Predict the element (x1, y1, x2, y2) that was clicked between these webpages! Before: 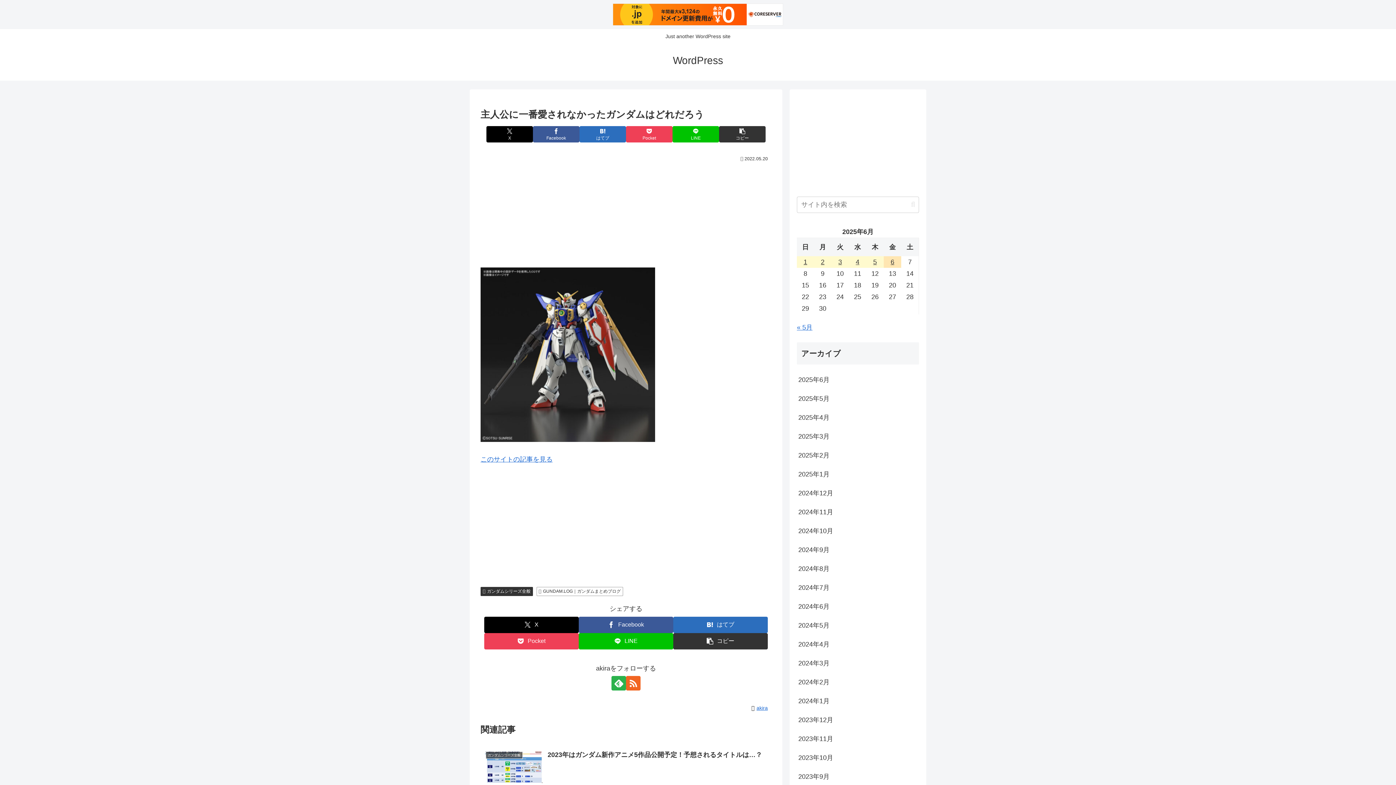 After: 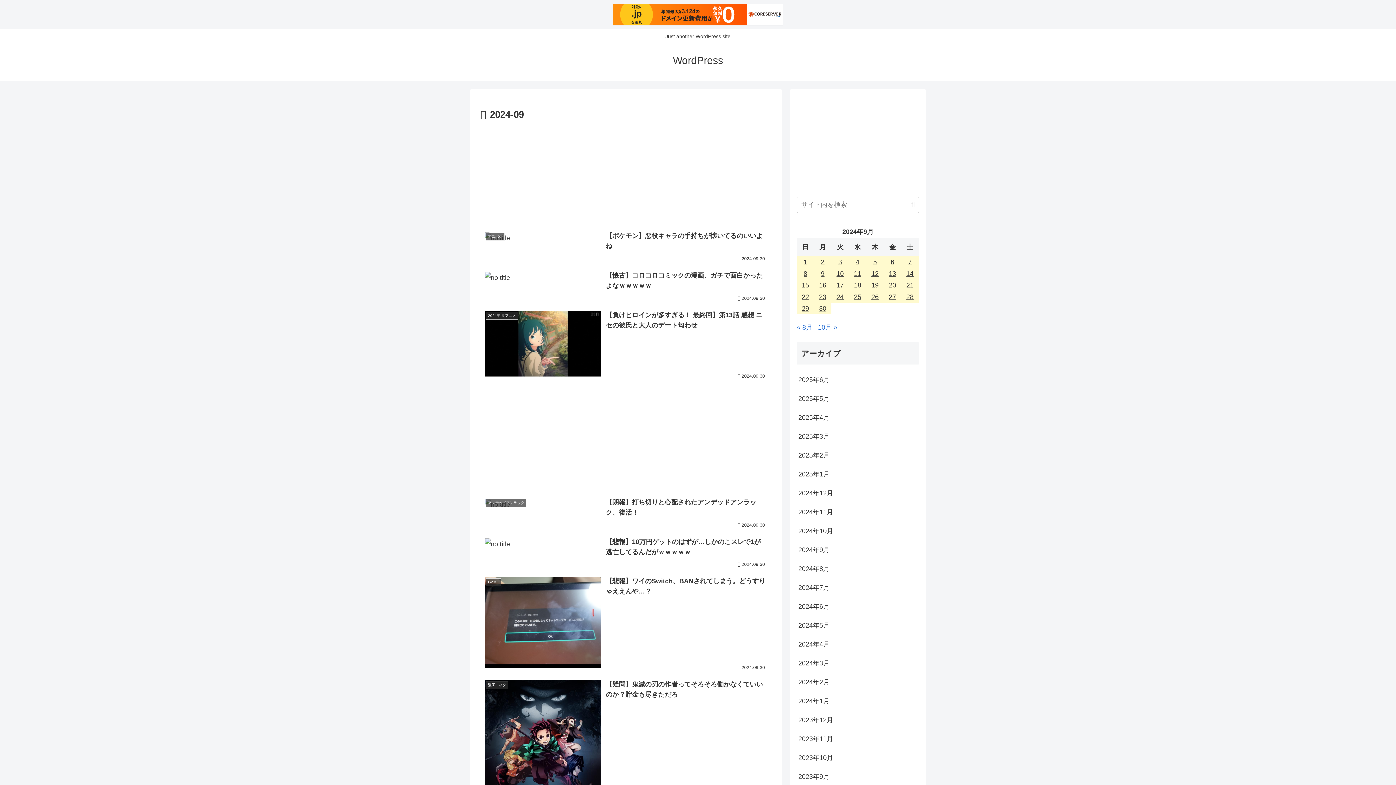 Action: label: 2024年9月 bbox: (797, 540, 919, 559)